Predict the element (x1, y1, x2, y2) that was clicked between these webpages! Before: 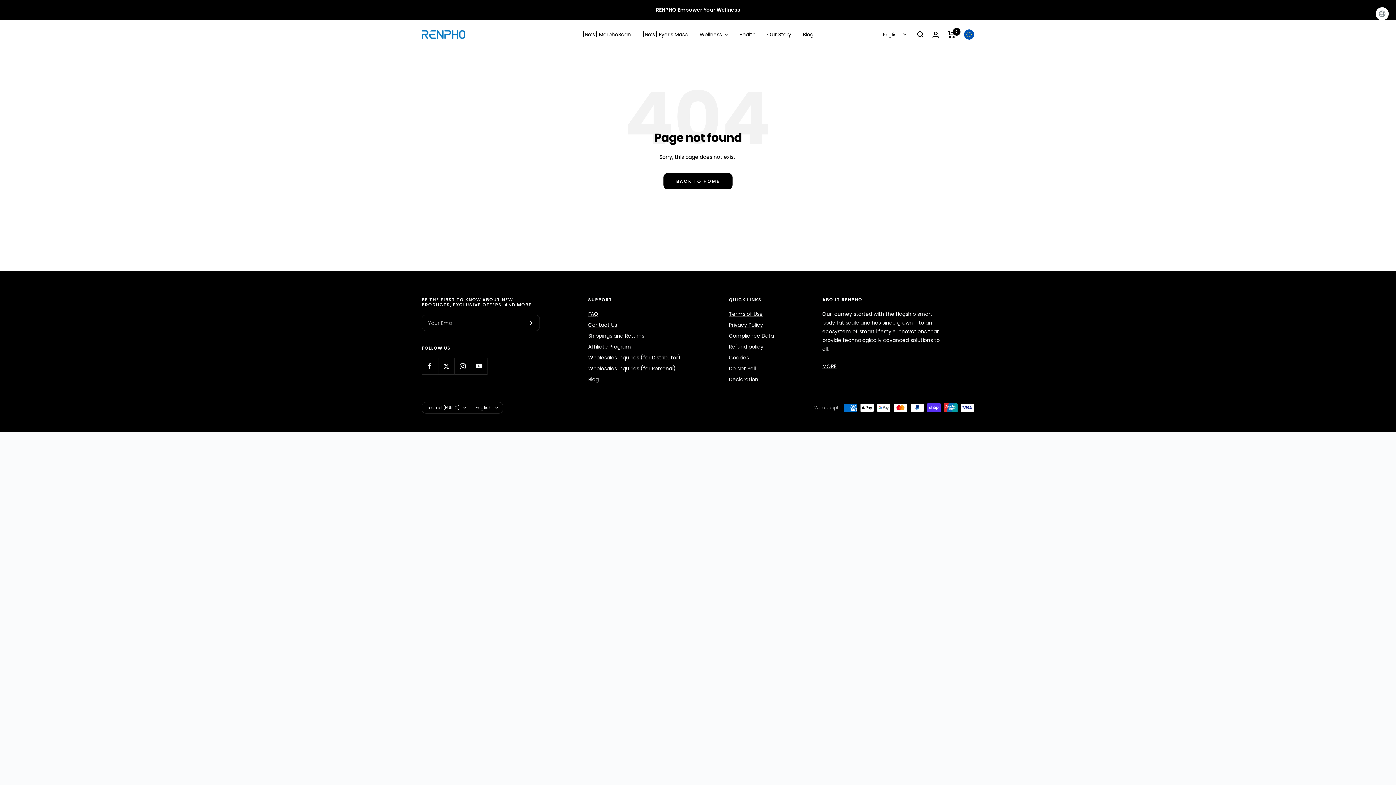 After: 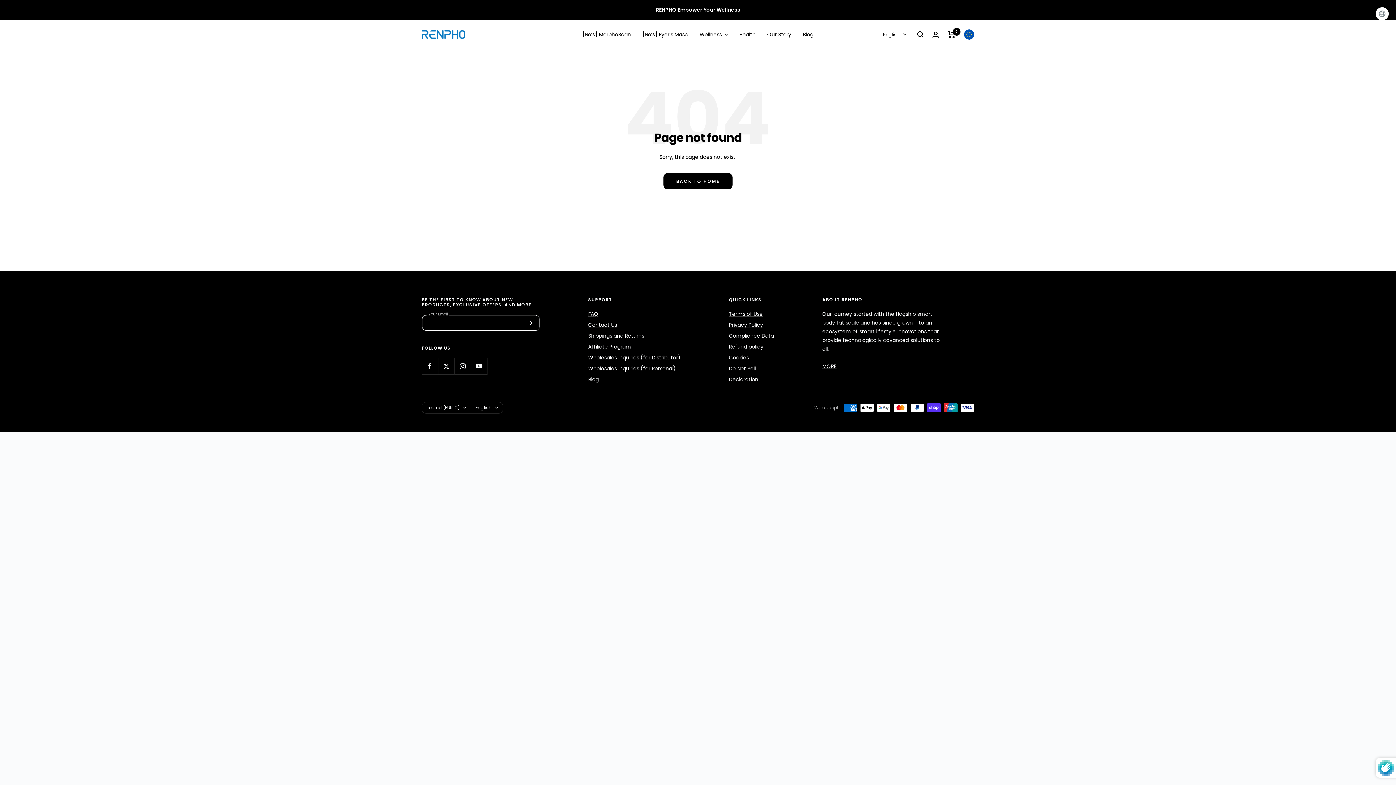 Action: bbox: (527, 320, 532, 325)